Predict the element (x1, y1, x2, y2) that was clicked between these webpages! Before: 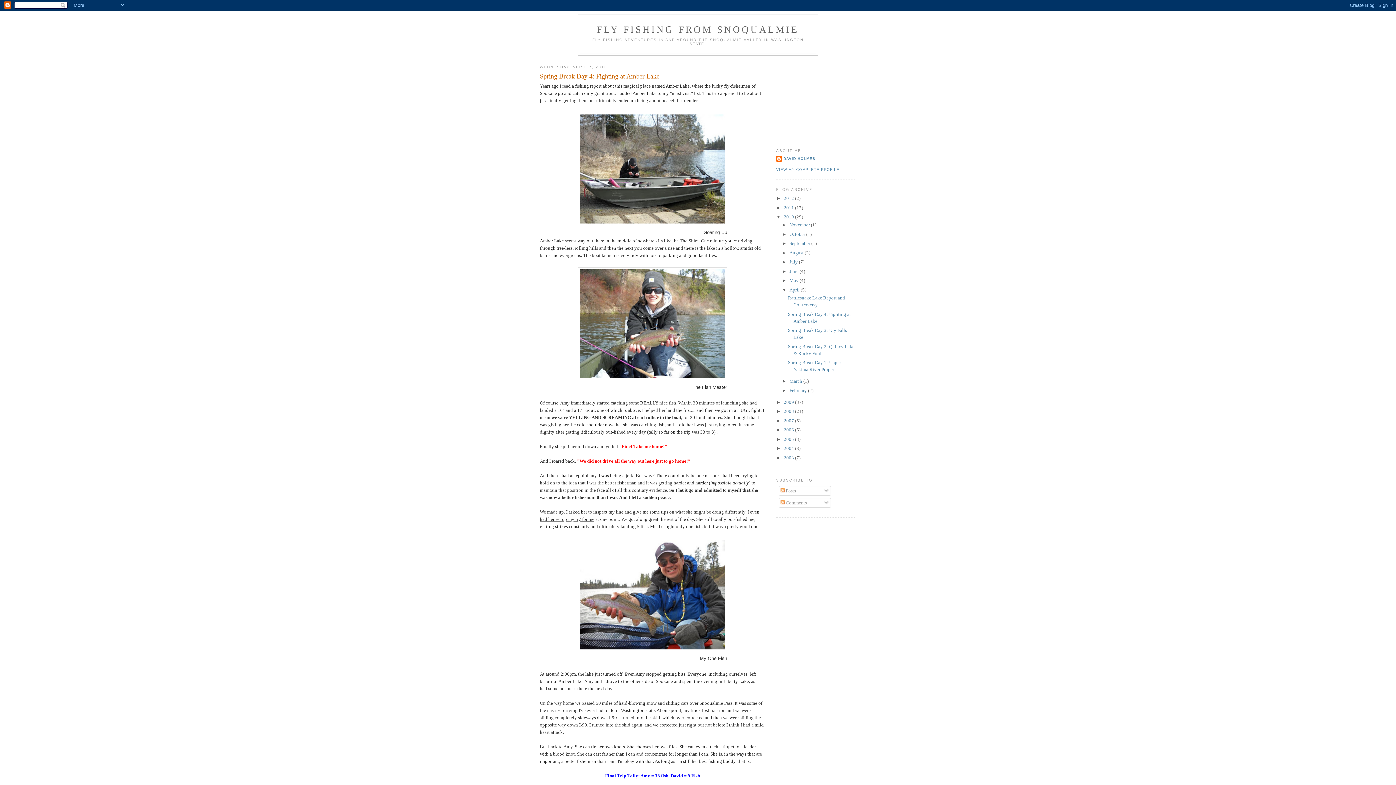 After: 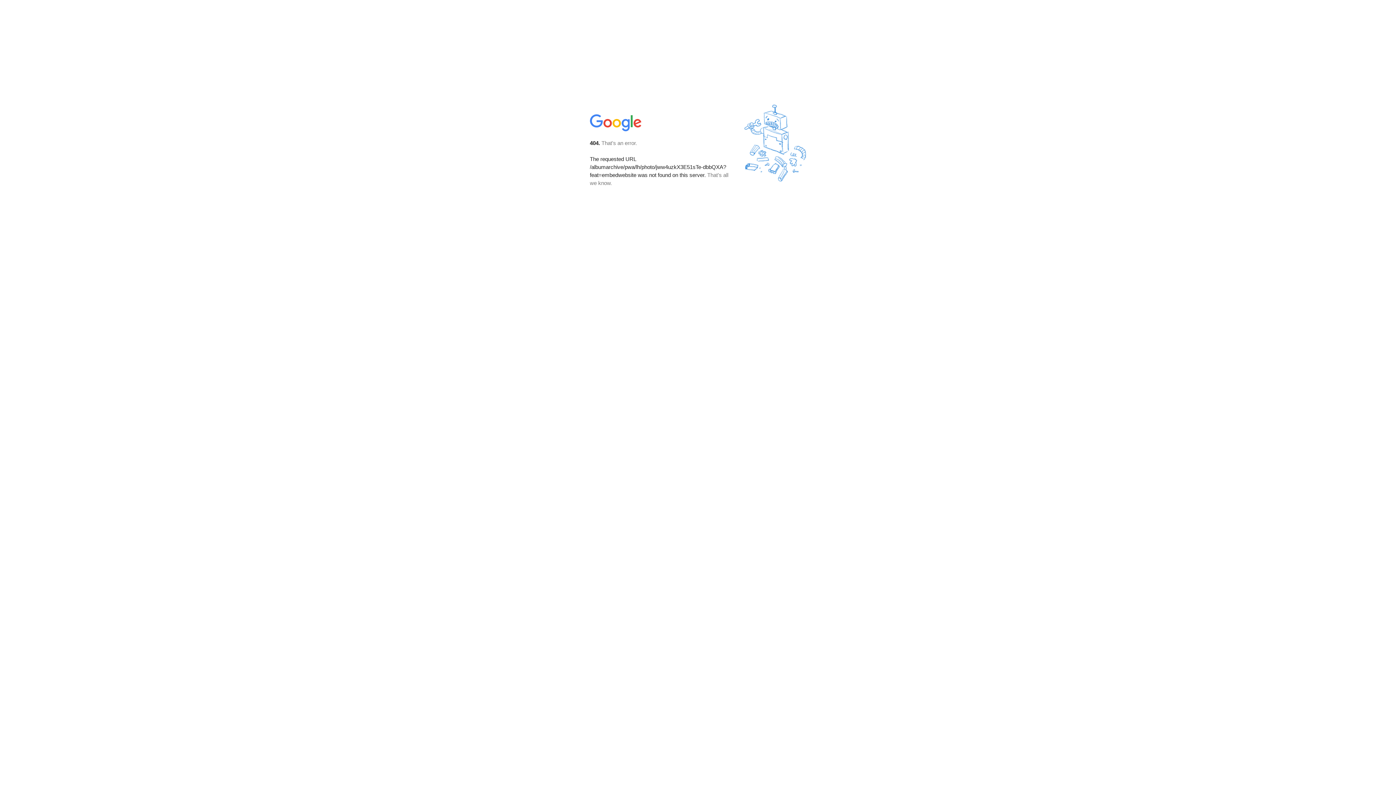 Action: bbox: (578, 647, 727, 652)